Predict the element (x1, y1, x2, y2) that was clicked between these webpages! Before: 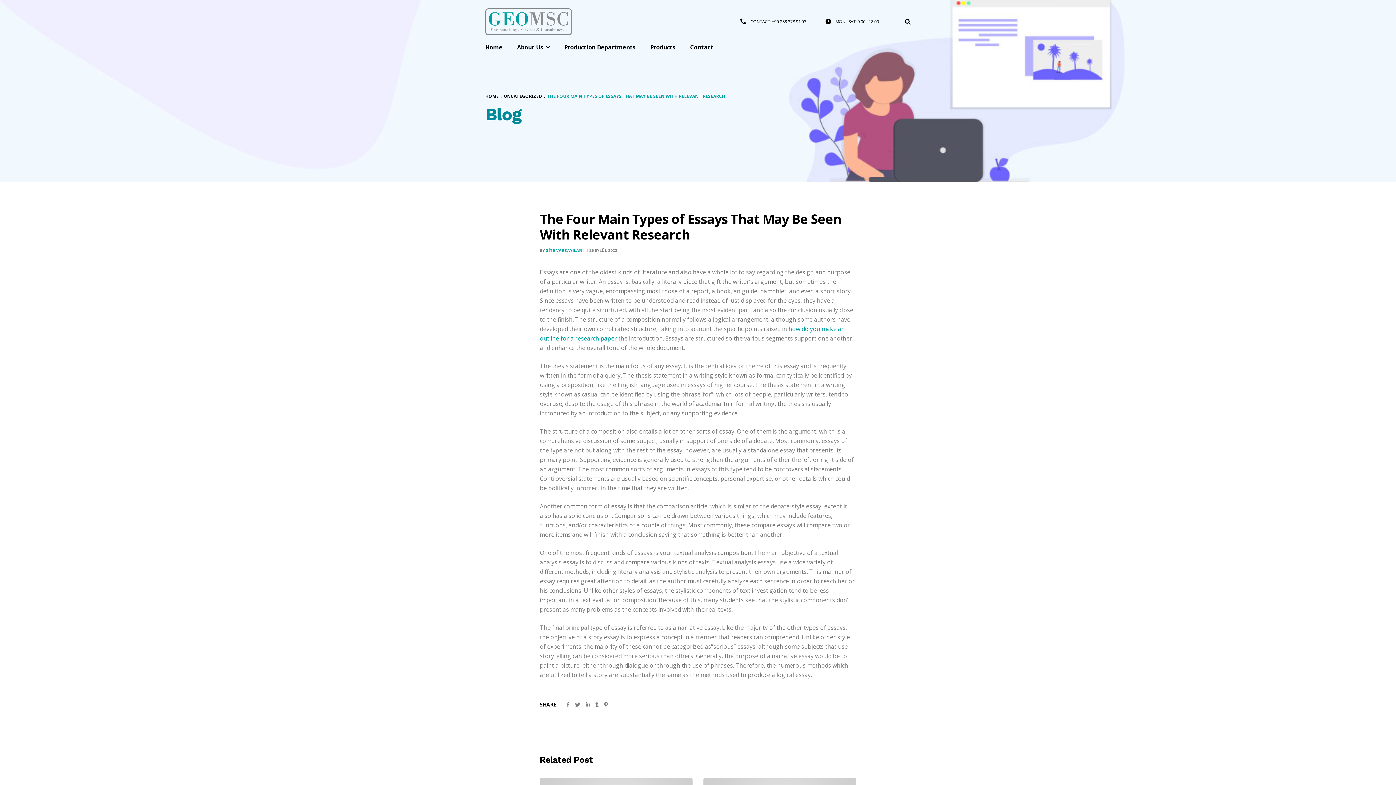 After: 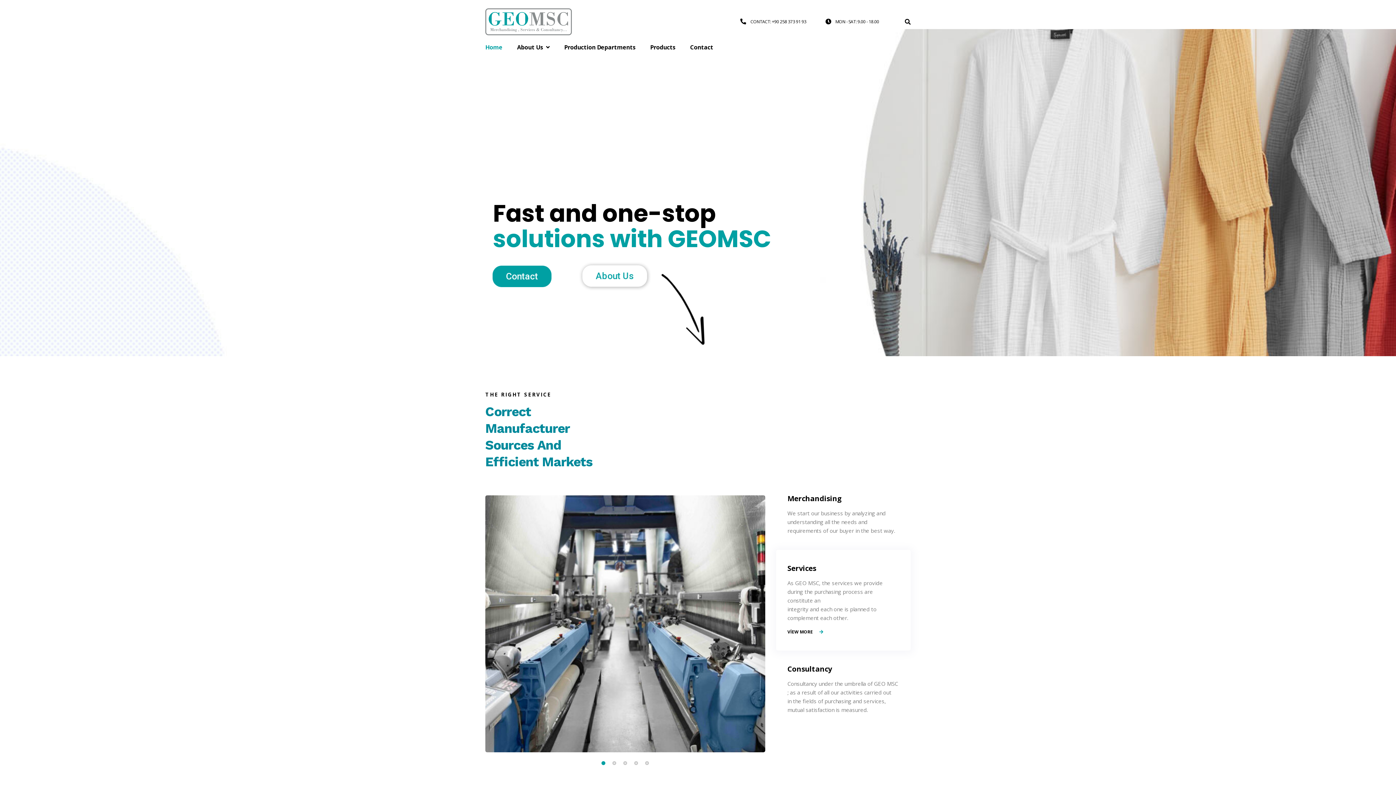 Action: bbox: (485, 32, 502, 61) label: Home